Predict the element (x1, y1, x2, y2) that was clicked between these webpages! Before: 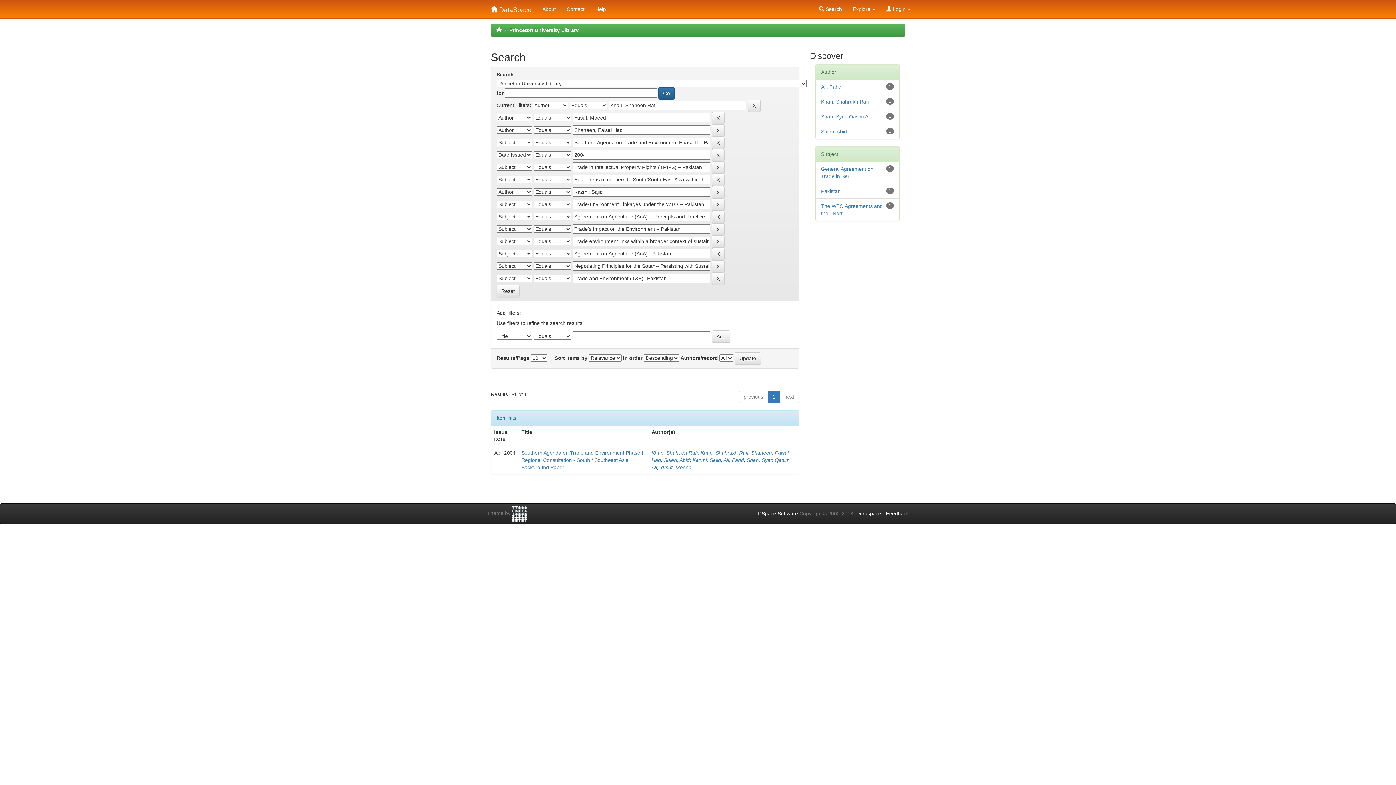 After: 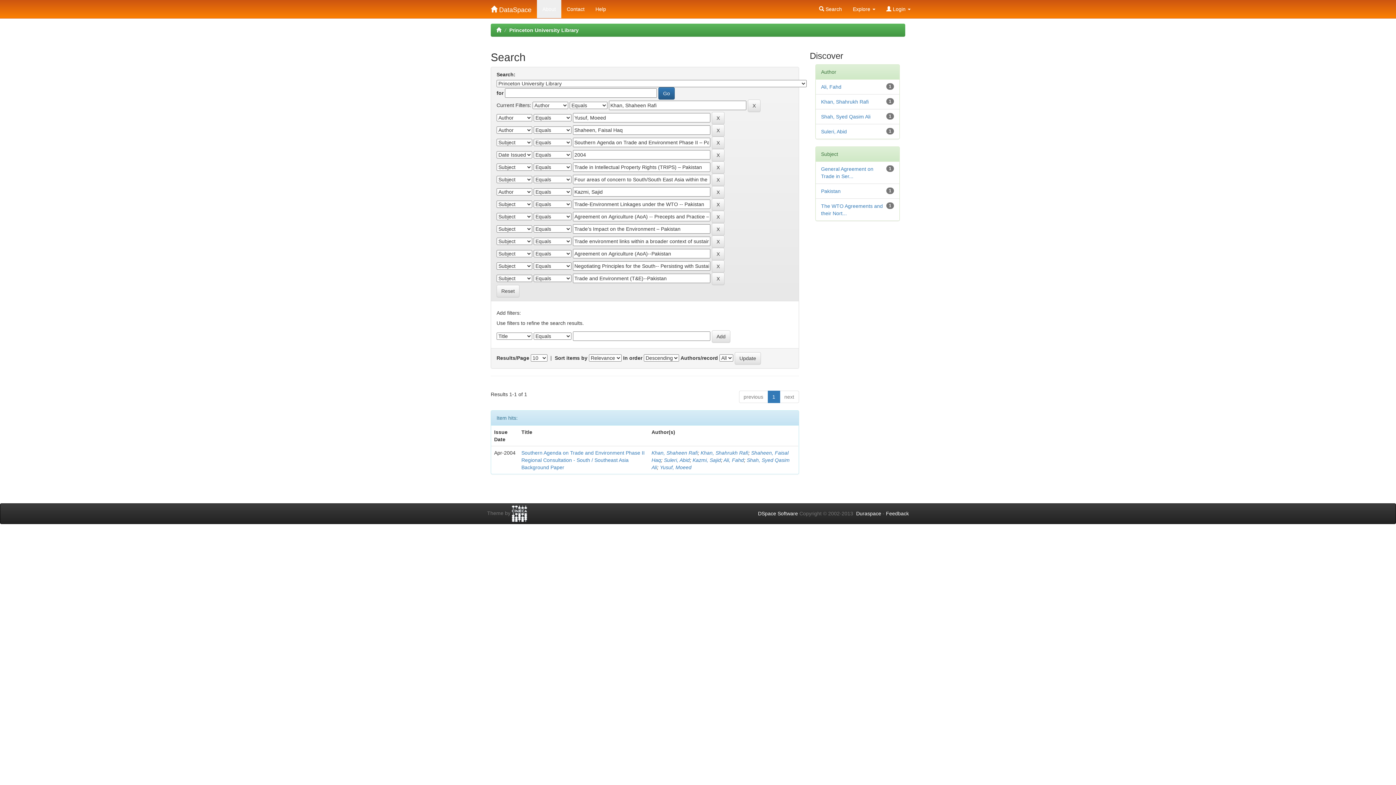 Action: bbox: (537, 0, 561, 18) label: About